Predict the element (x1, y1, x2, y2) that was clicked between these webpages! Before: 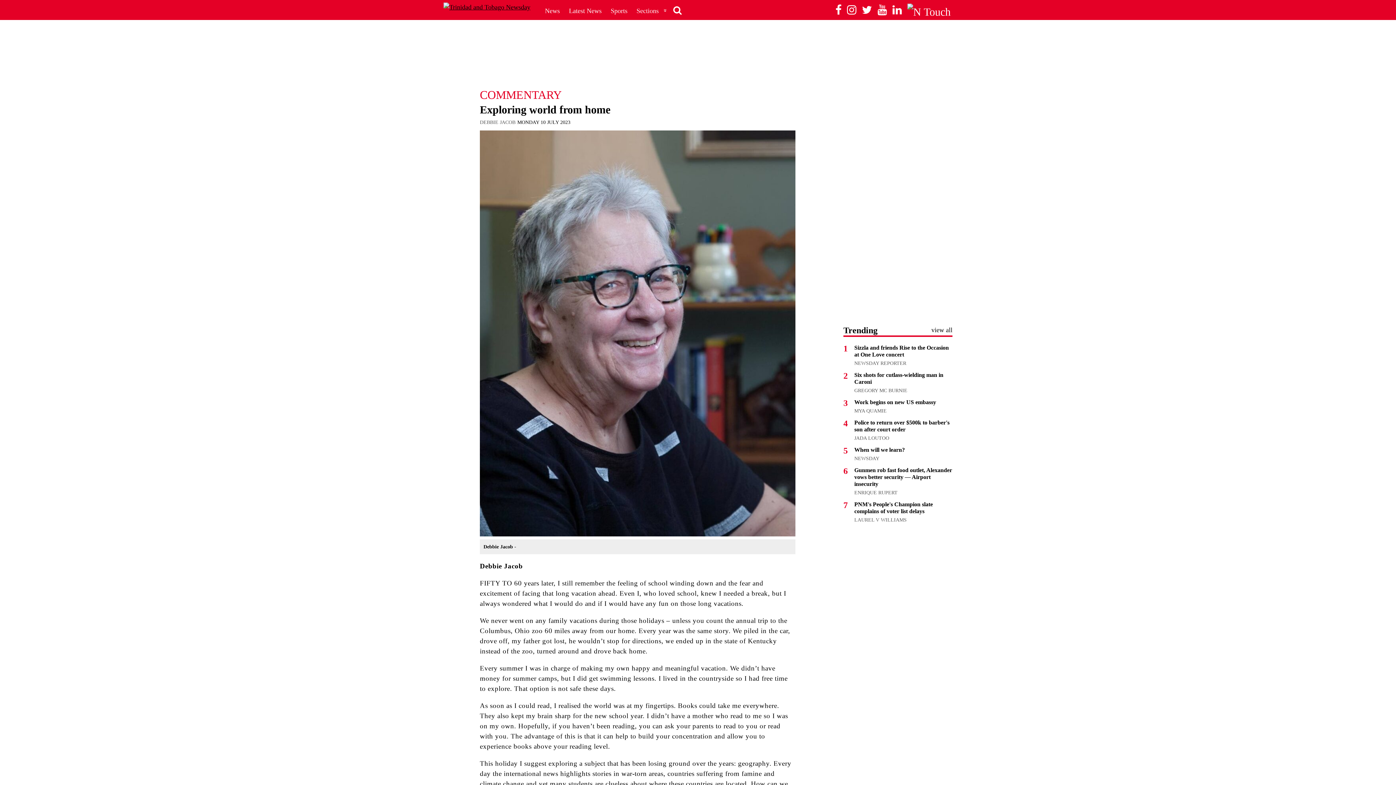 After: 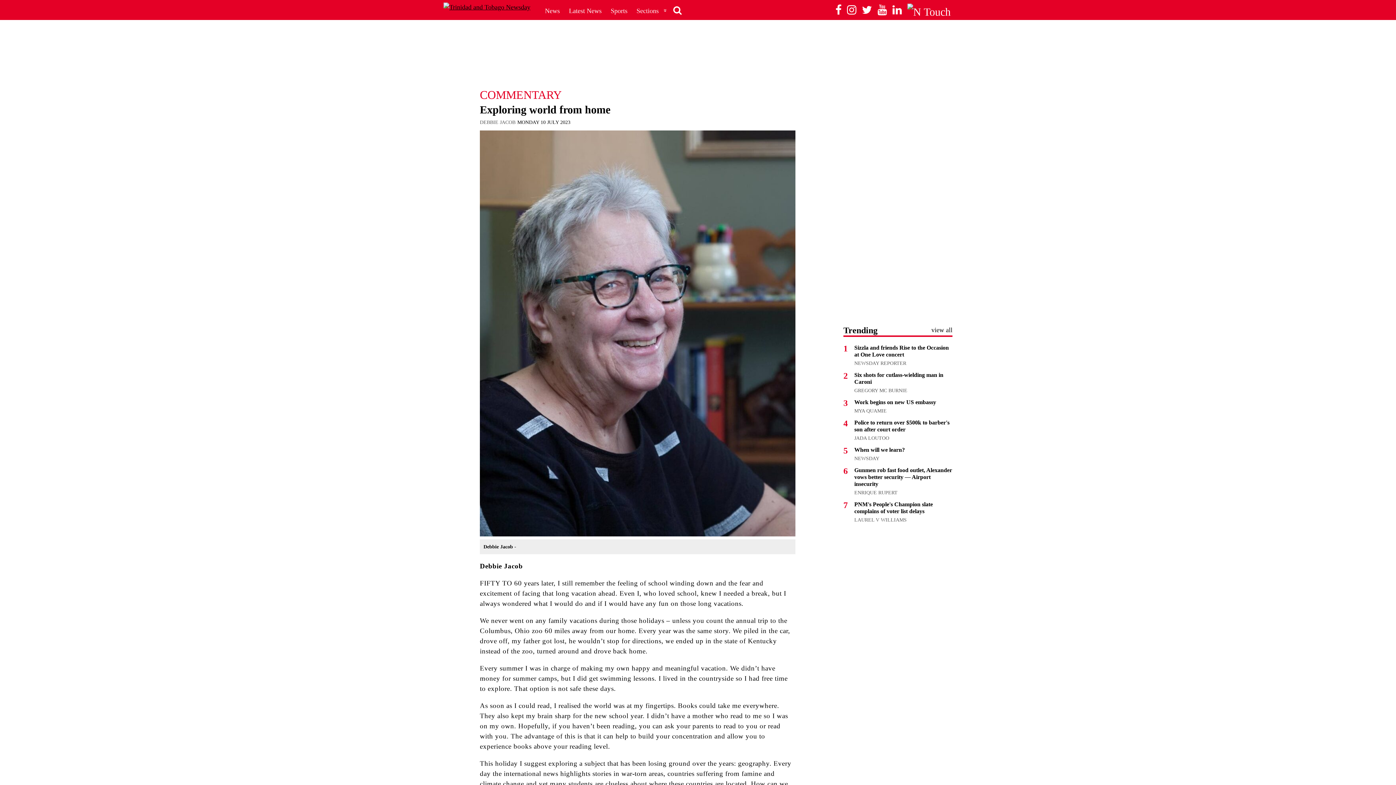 Action: bbox: (876, 0, 889, 20)